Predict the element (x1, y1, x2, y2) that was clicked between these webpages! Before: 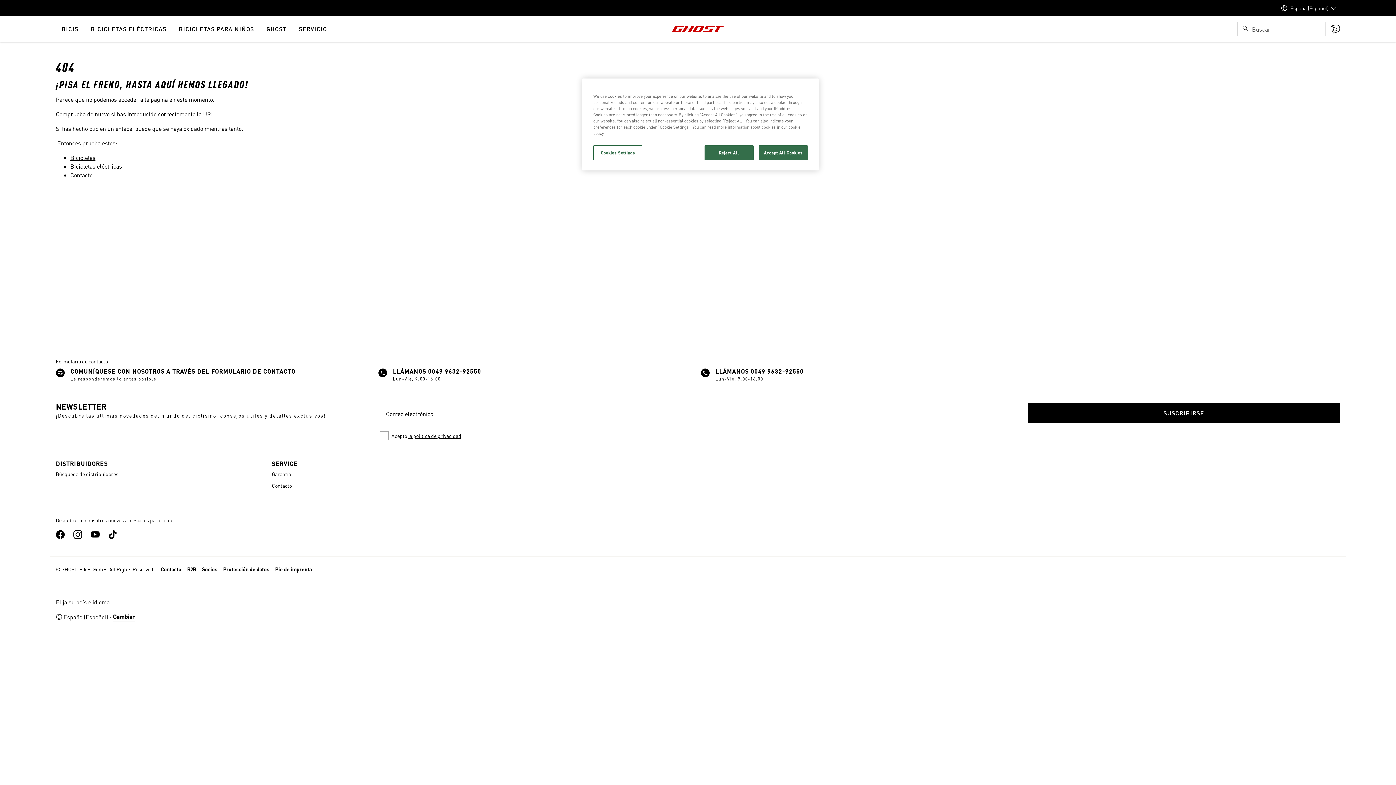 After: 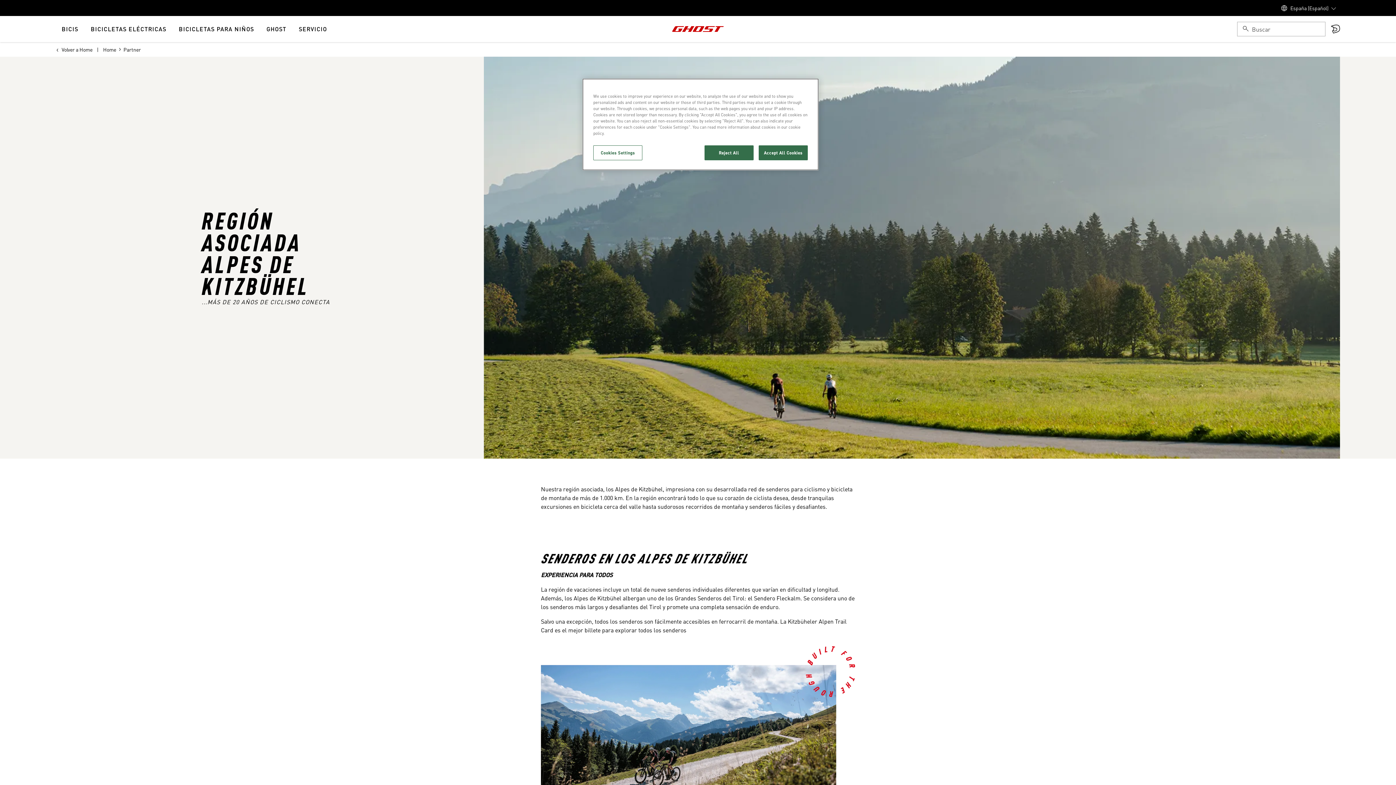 Action: label: Socios bbox: (202, 566, 217, 572)